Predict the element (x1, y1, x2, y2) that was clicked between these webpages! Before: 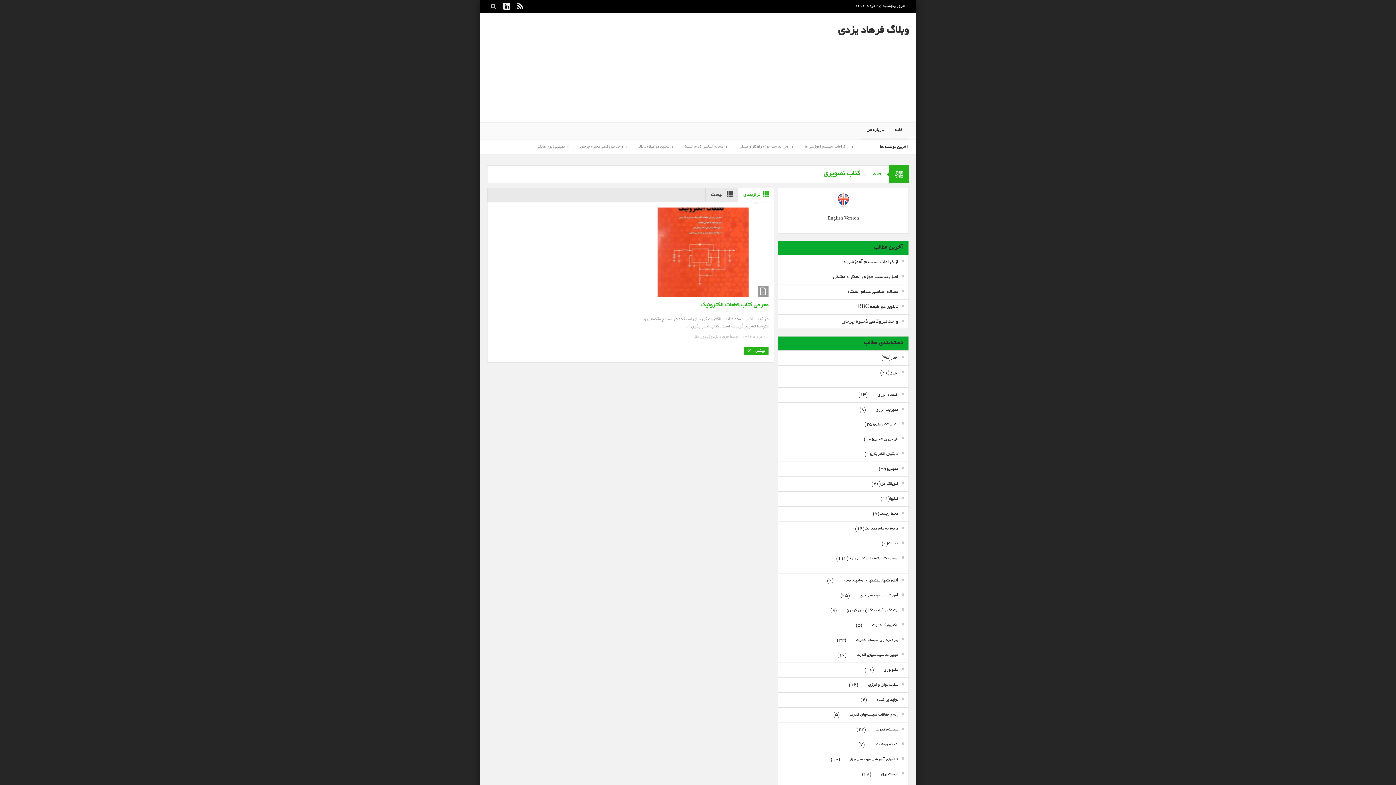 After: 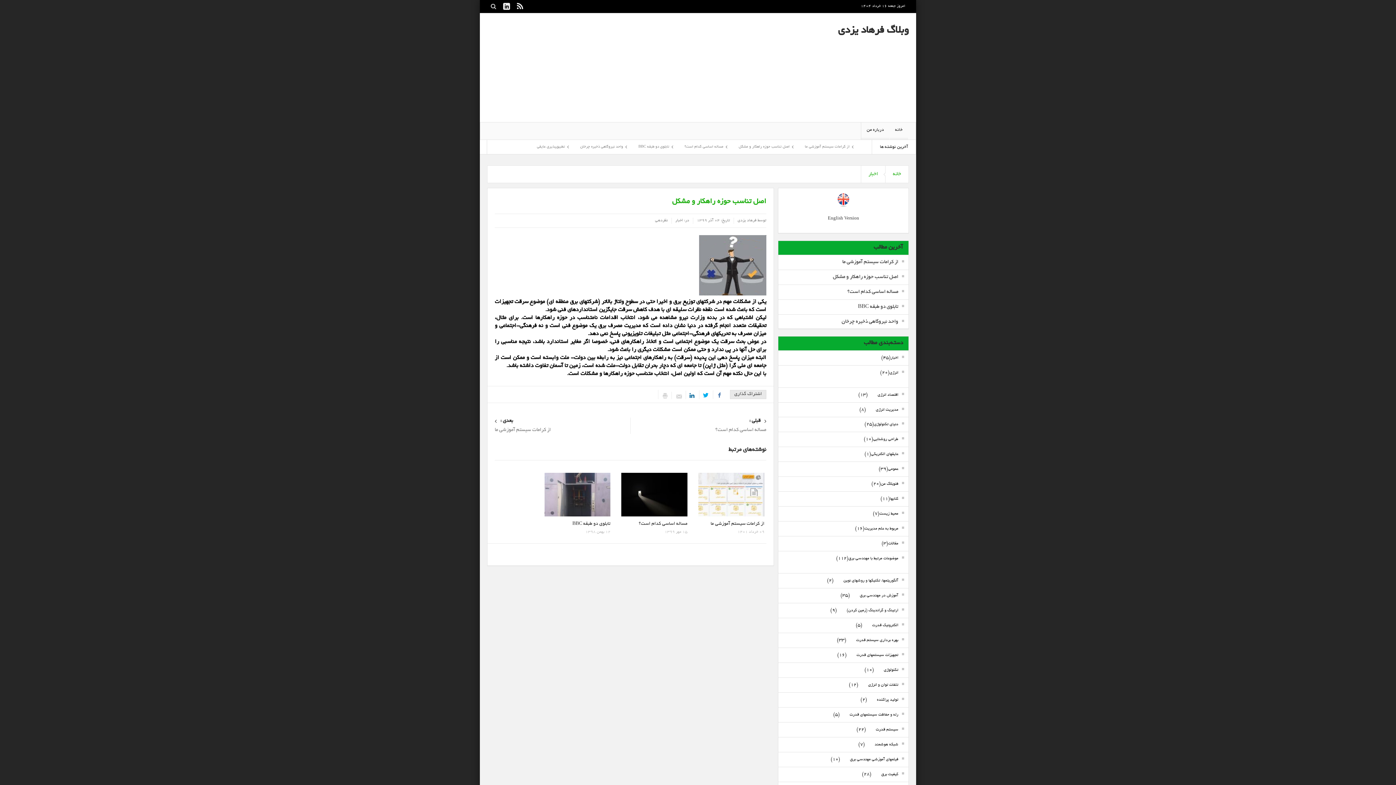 Action: label: اصل تناسب حوزه راهکار و مشکل bbox: (738, 145, 789, 149)